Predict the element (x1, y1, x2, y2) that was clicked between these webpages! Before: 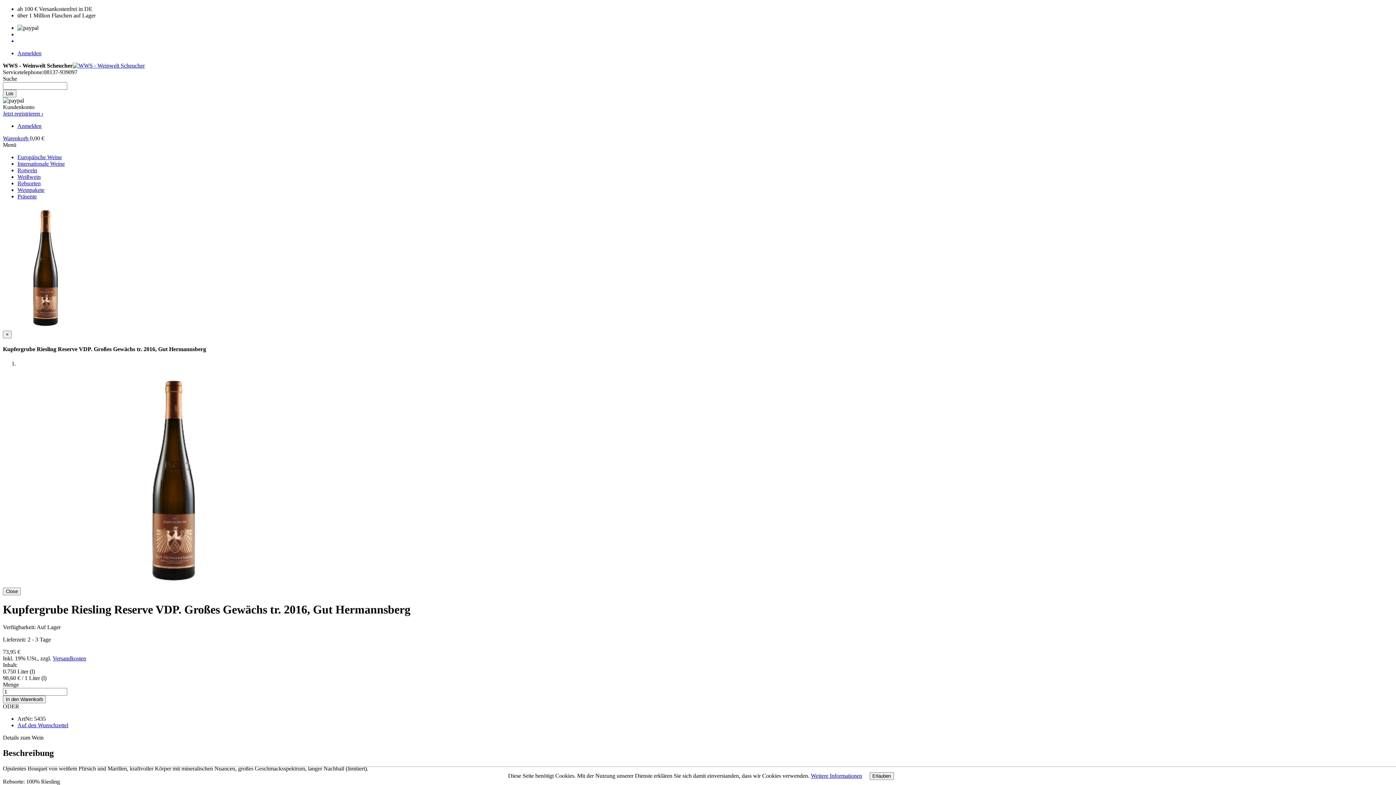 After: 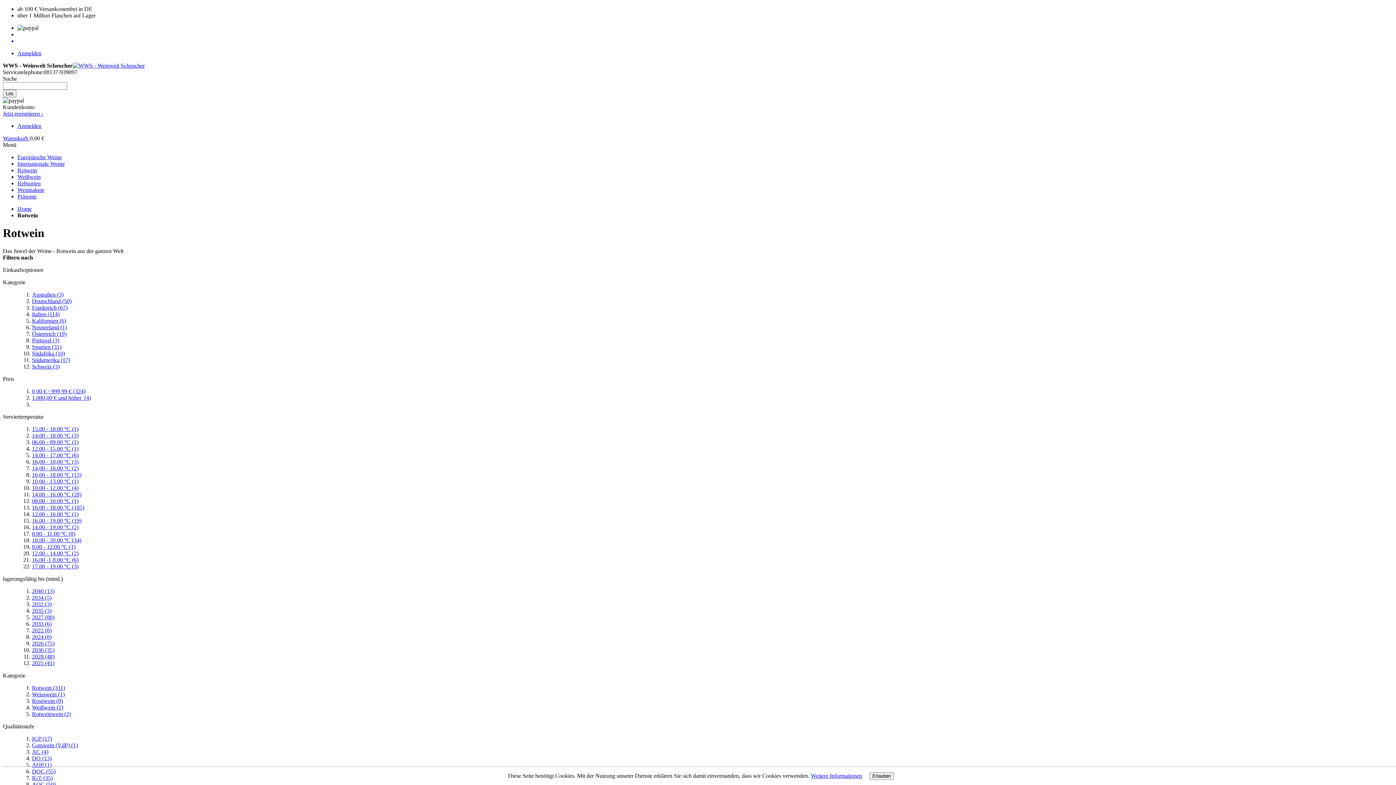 Action: label: Rotwein bbox: (17, 167, 37, 173)